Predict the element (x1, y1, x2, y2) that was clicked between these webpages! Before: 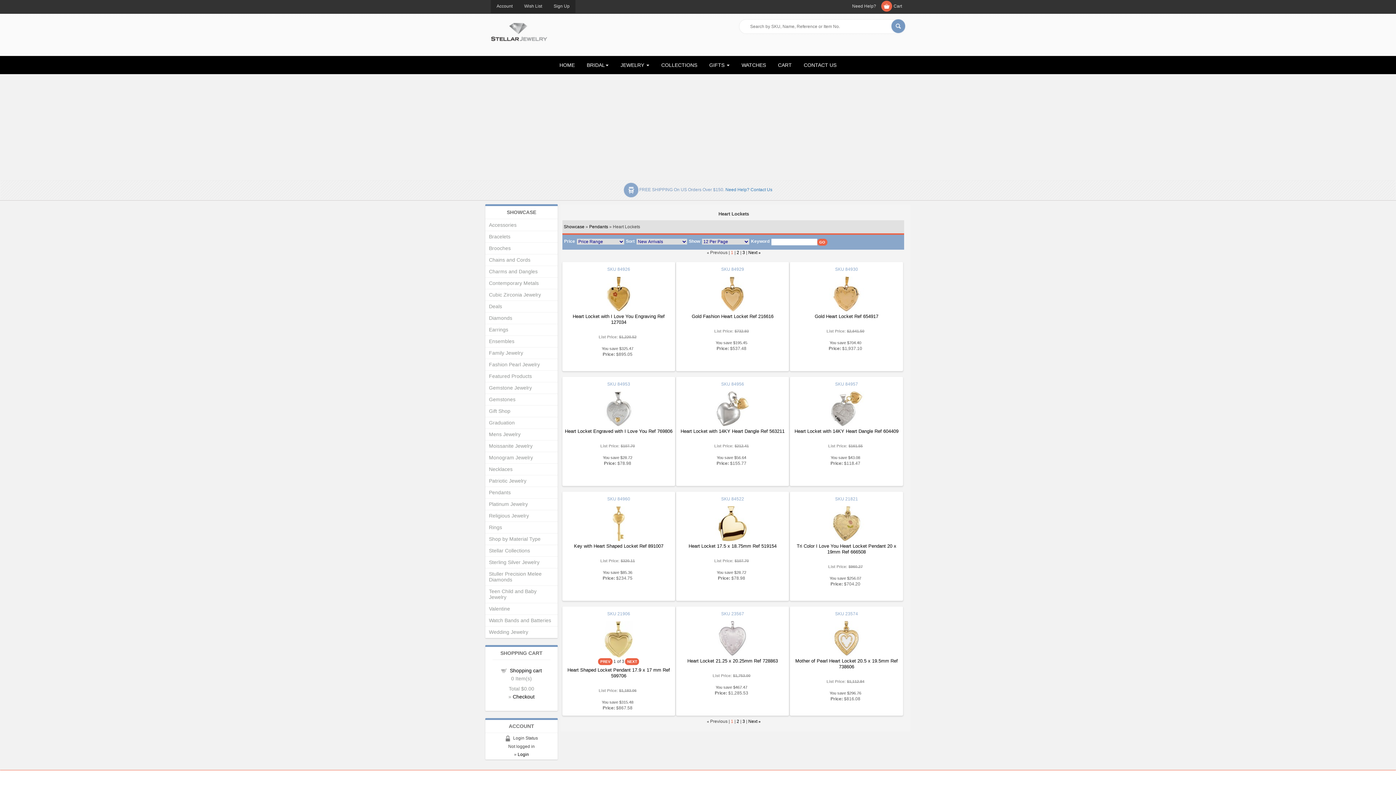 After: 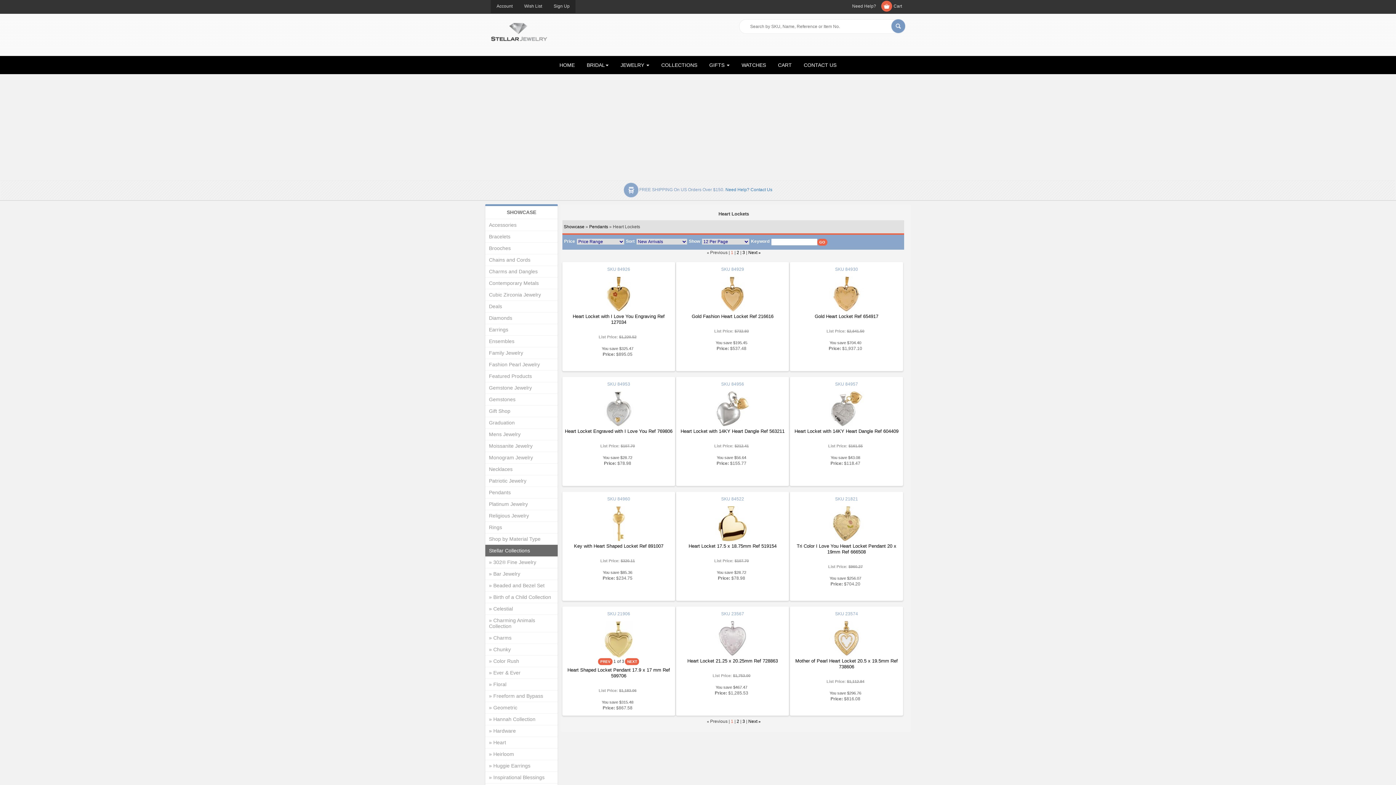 Action: bbox: (485, 545, 557, 556) label: Stellar Collections